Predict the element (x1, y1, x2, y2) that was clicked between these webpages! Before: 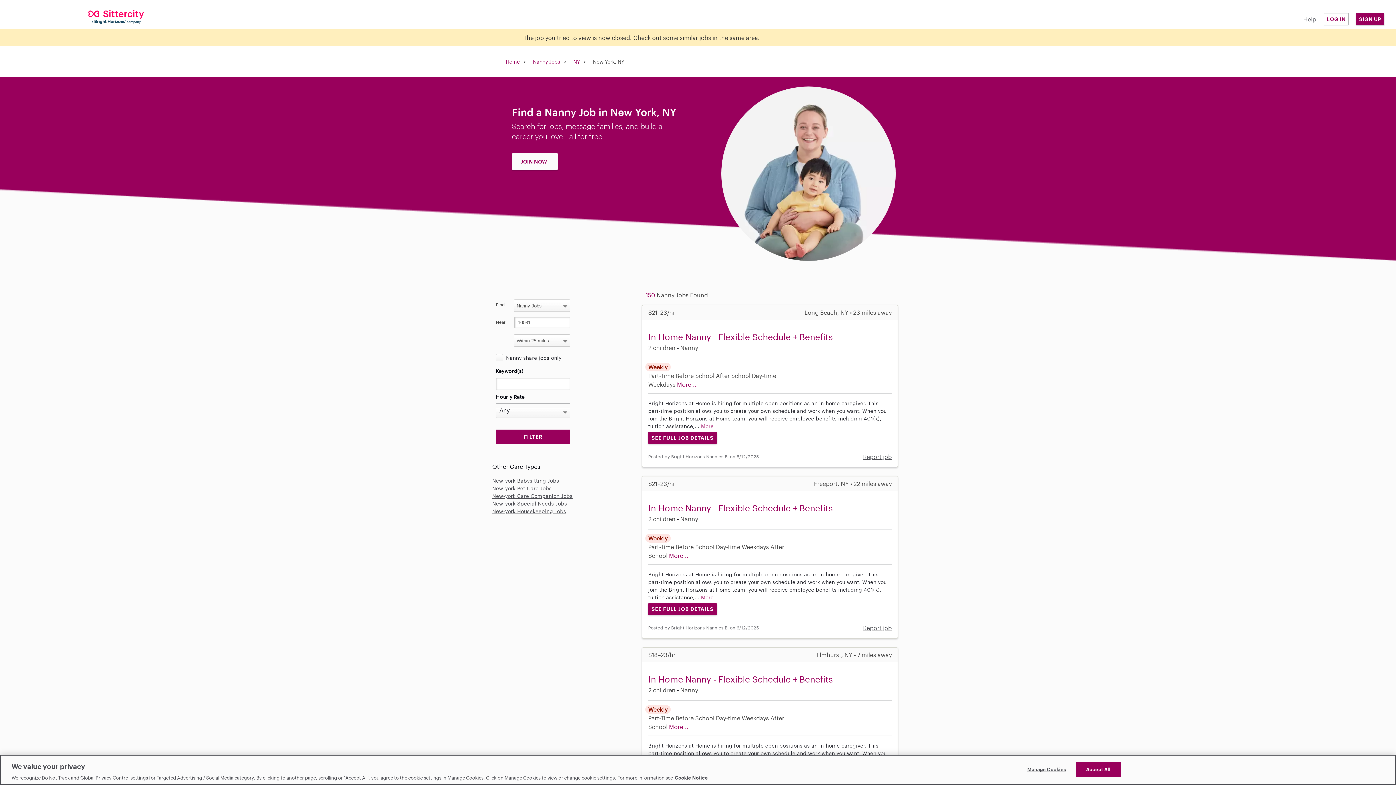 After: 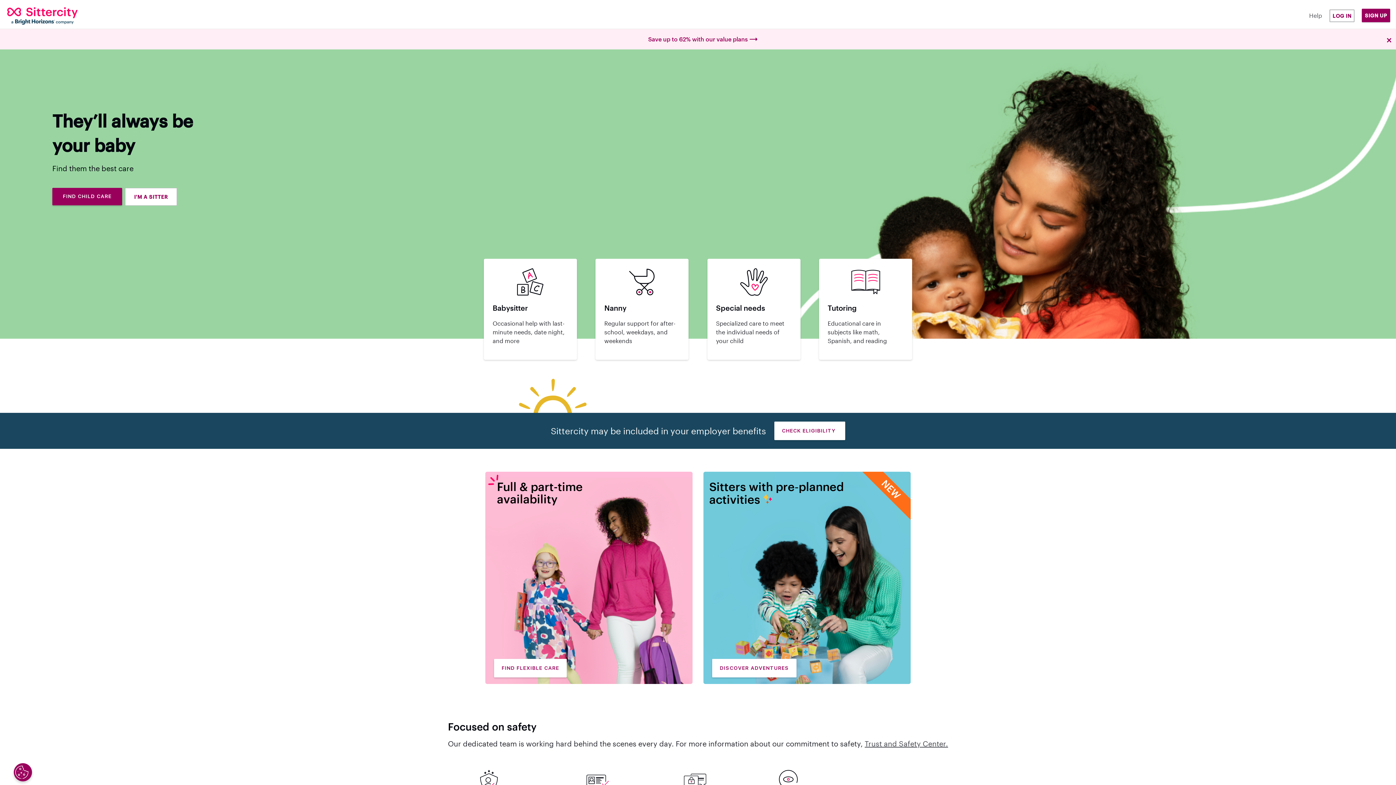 Action: bbox: (0, 7, 232, 25)